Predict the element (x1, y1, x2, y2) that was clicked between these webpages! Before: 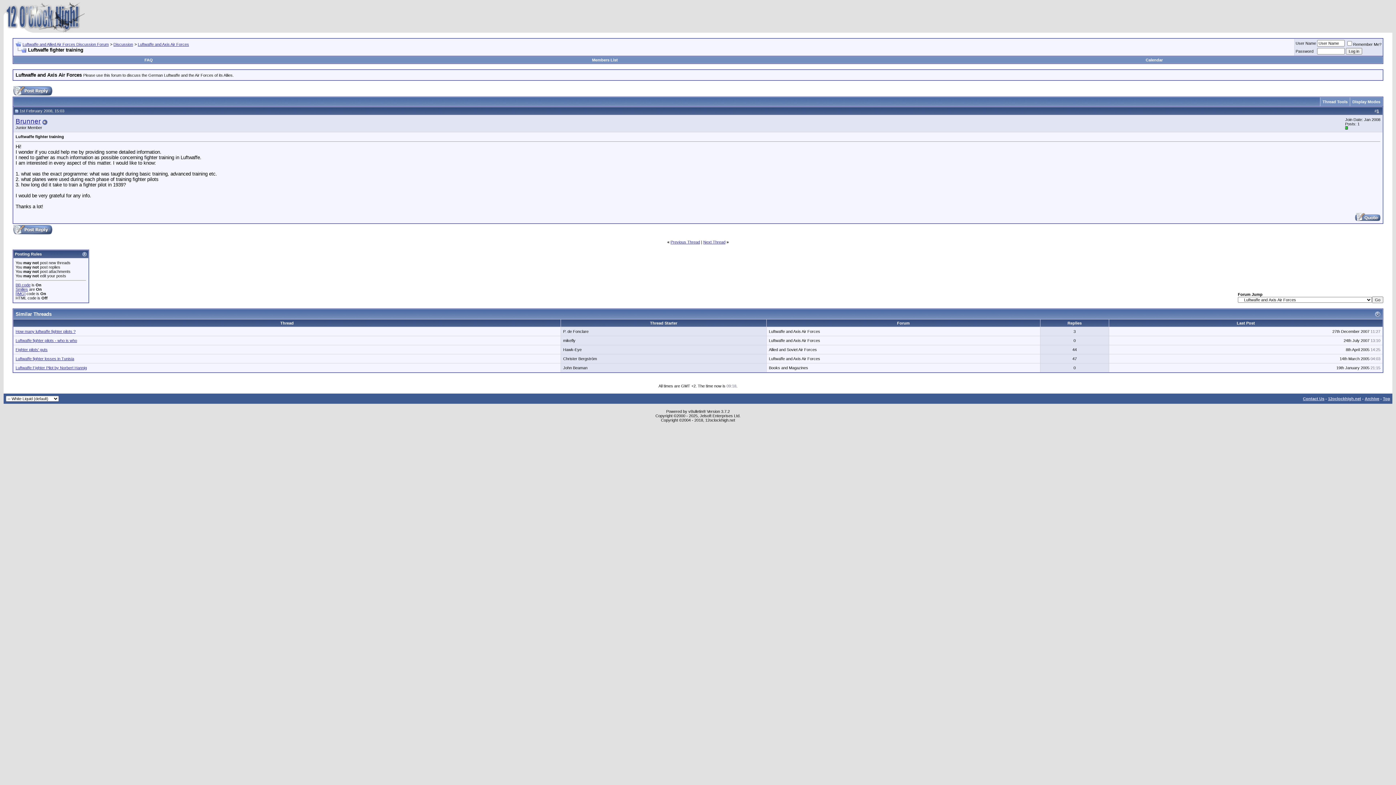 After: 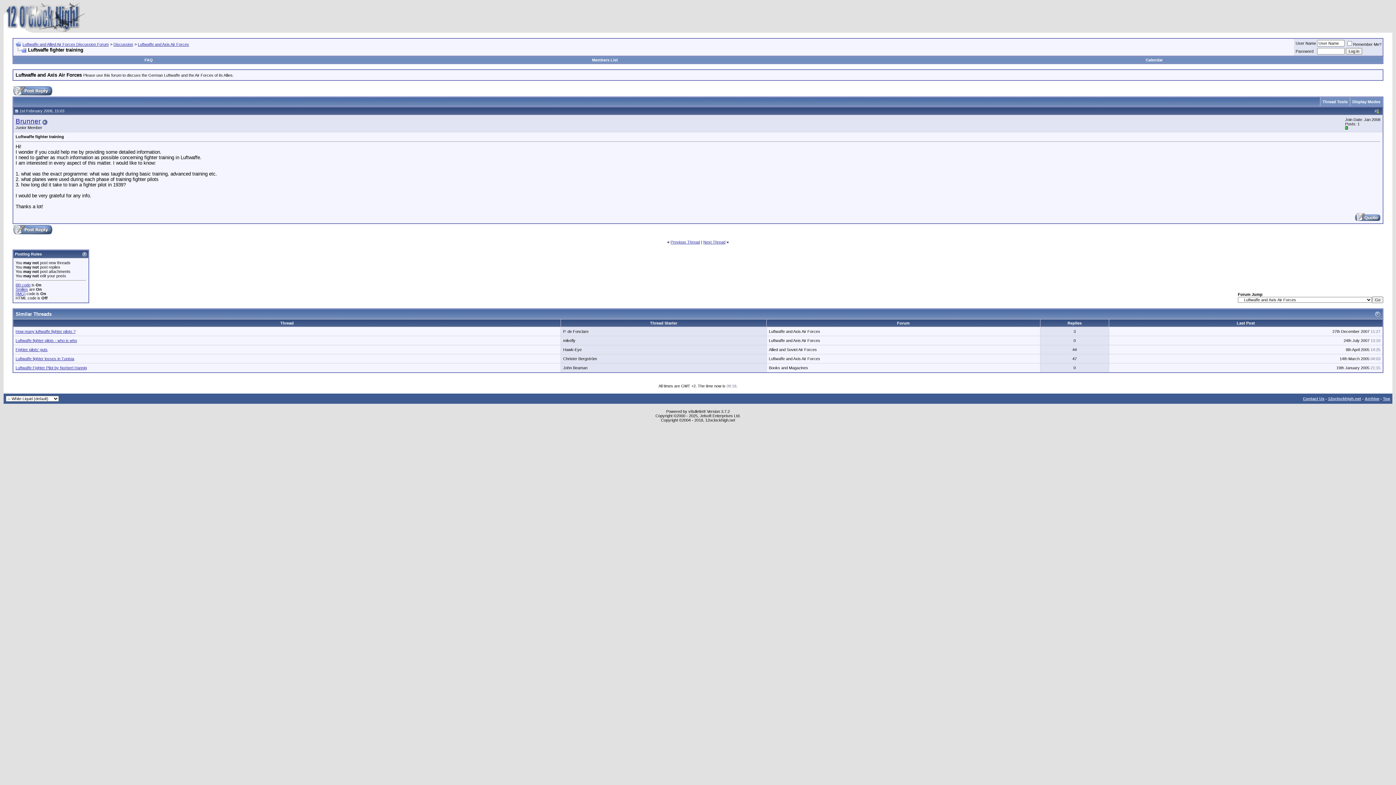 Action: bbox: (1377, 108, 1379, 113) label: 1